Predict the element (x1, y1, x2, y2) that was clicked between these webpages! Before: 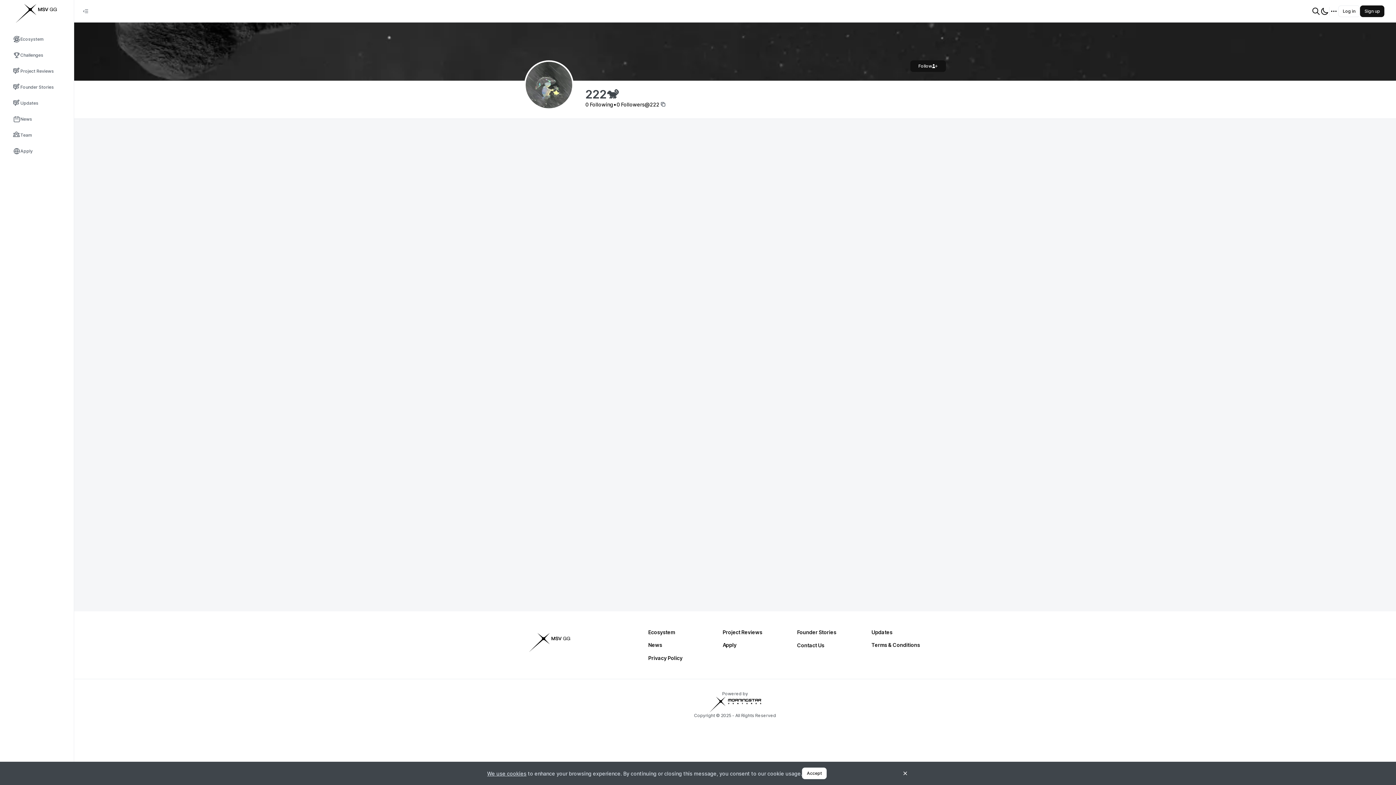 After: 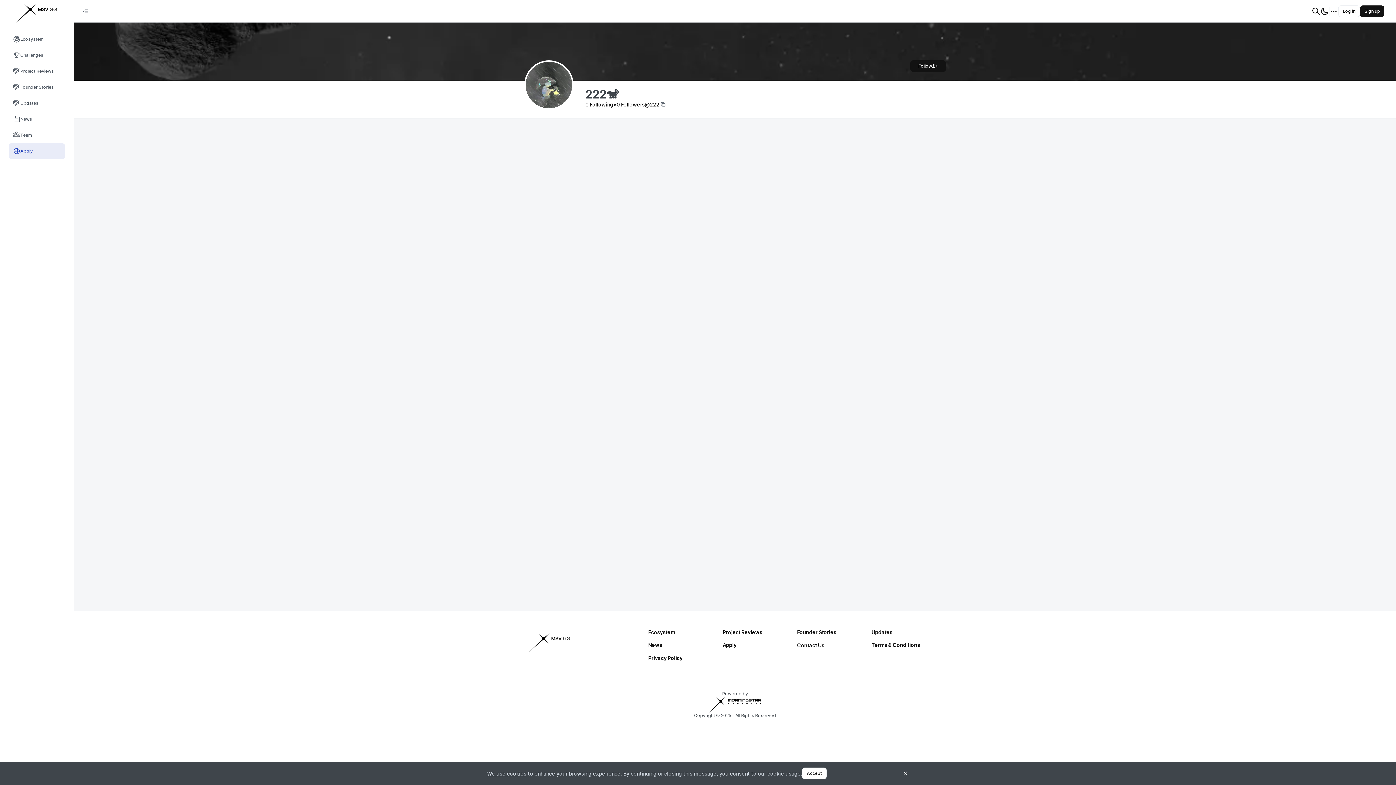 Action: bbox: (8, 143, 65, 159) label: Apply